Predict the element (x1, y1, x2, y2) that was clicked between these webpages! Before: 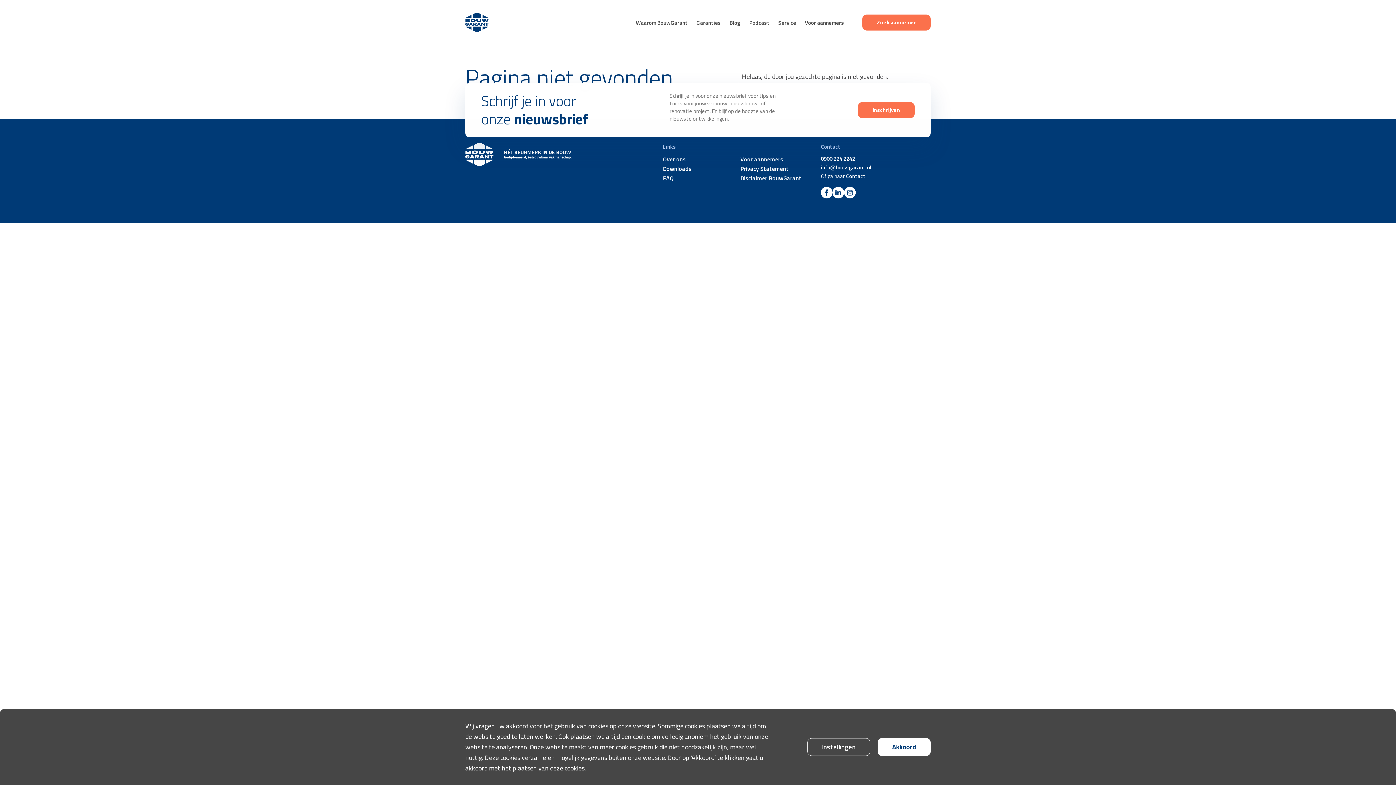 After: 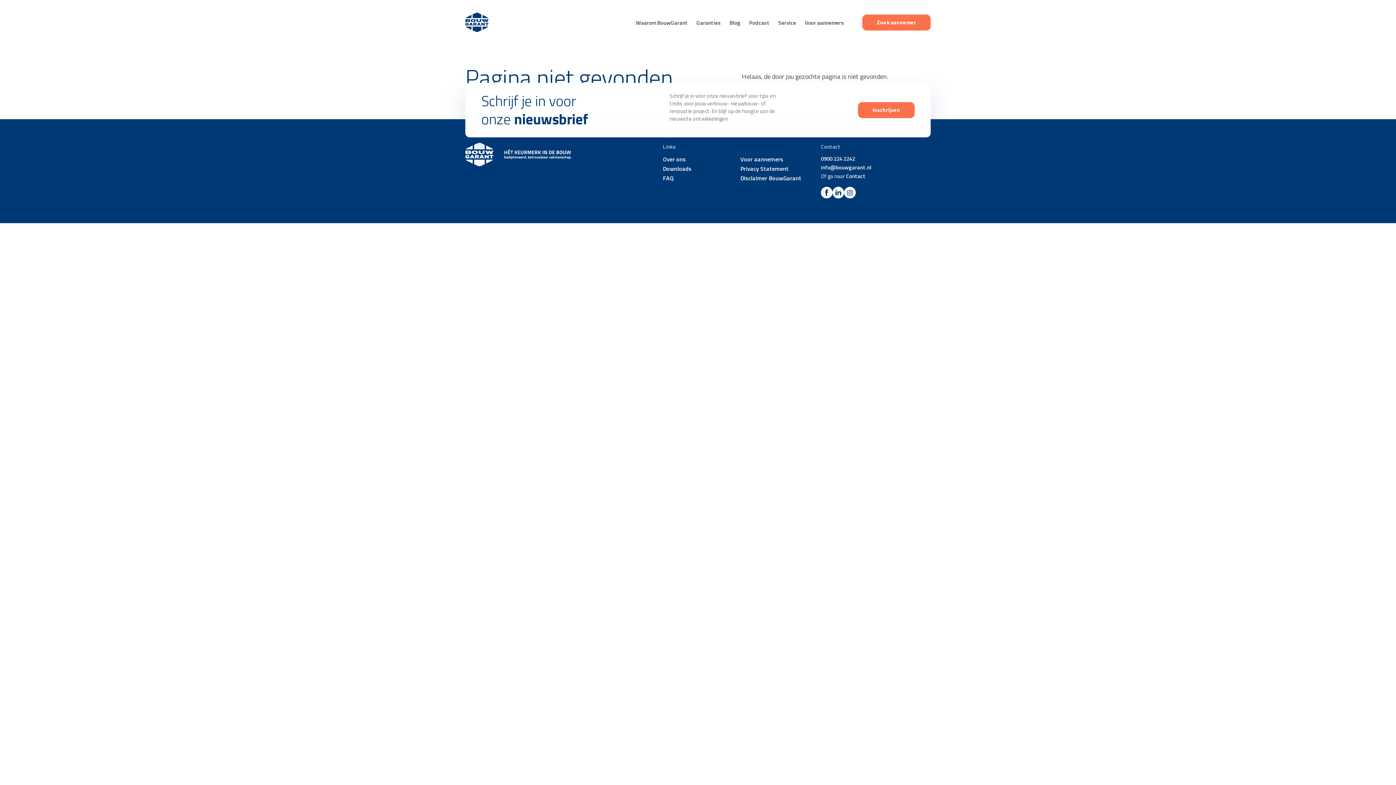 Action: bbox: (877, 738, 930, 756) label: Akkoord